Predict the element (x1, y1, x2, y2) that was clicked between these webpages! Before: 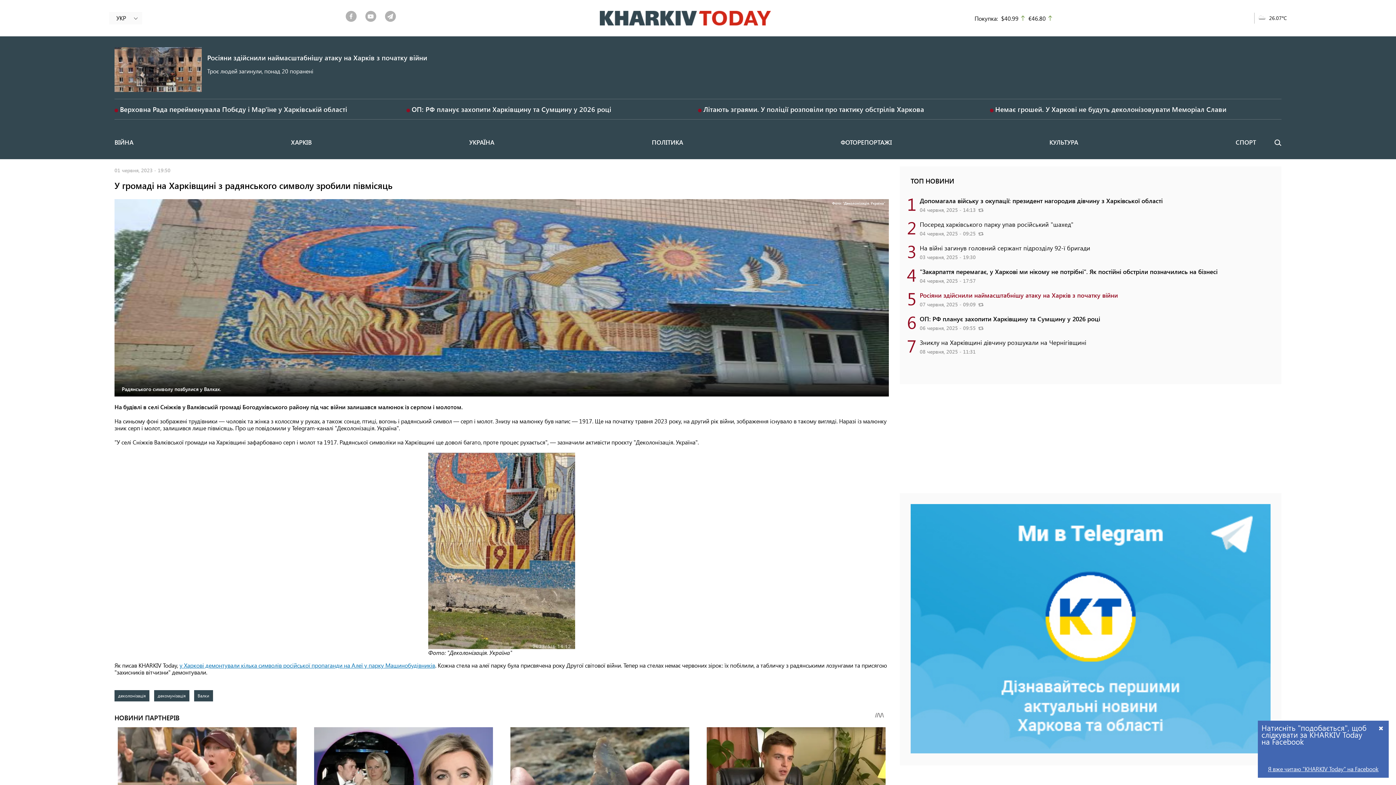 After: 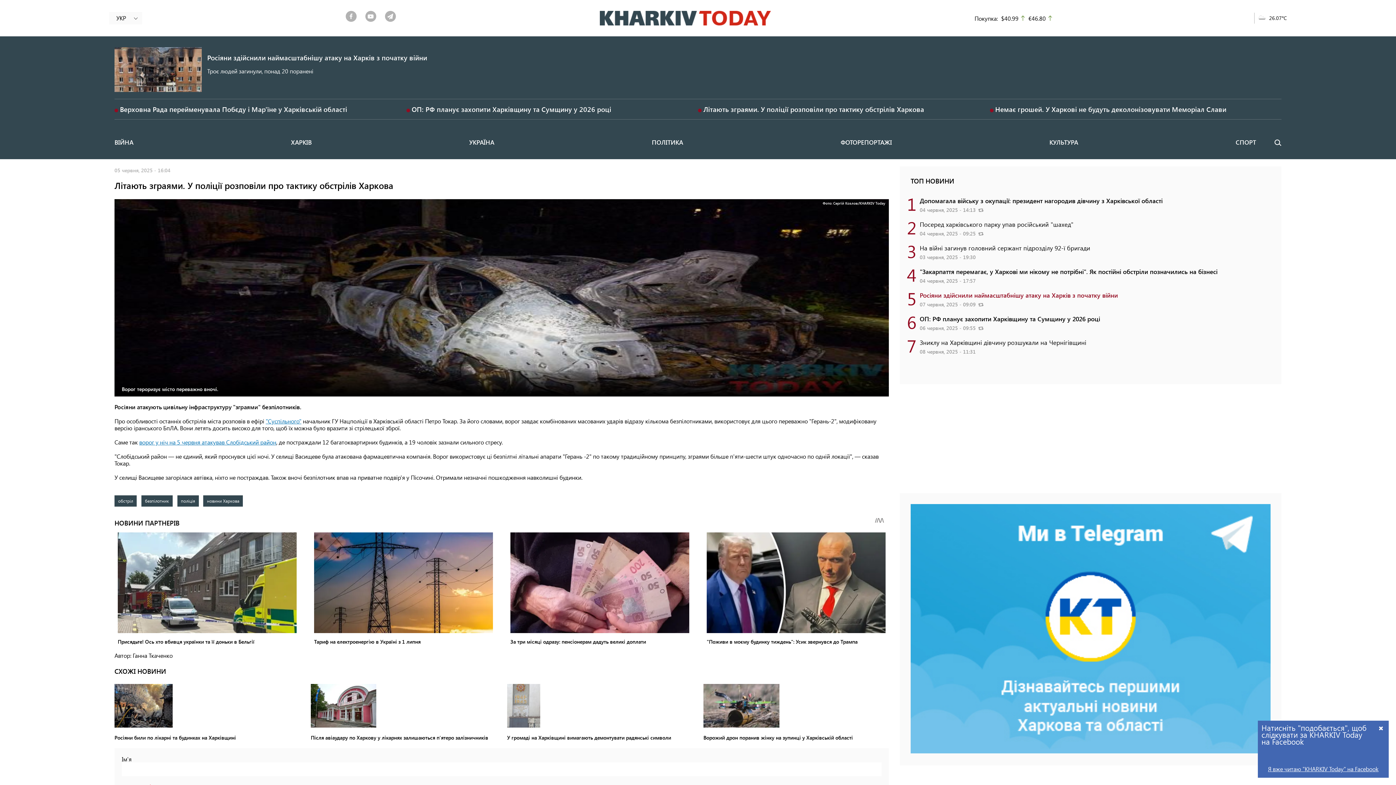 Action: bbox: (703, 104, 924, 113) label: Літають зграями. У поліції розповіли про тактику обстрілів Харкова